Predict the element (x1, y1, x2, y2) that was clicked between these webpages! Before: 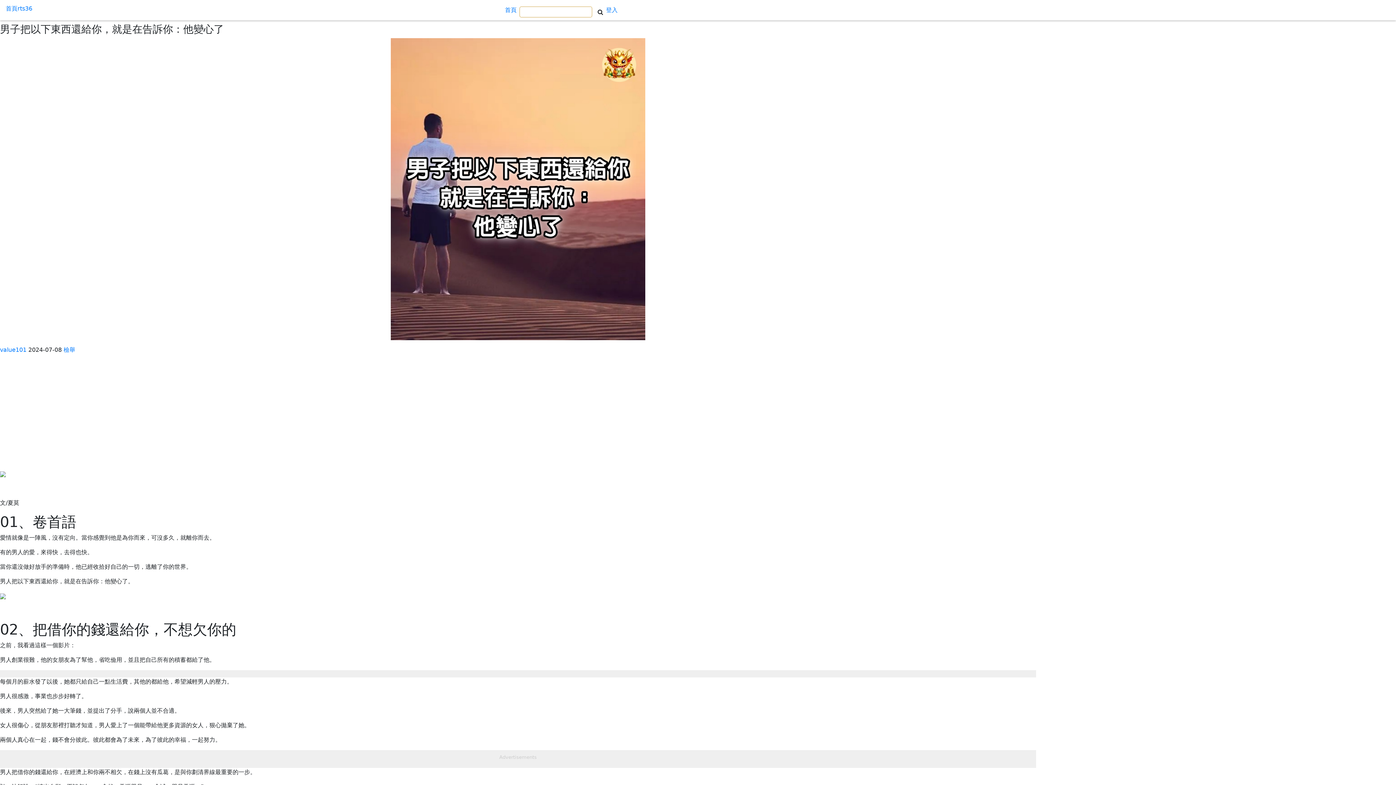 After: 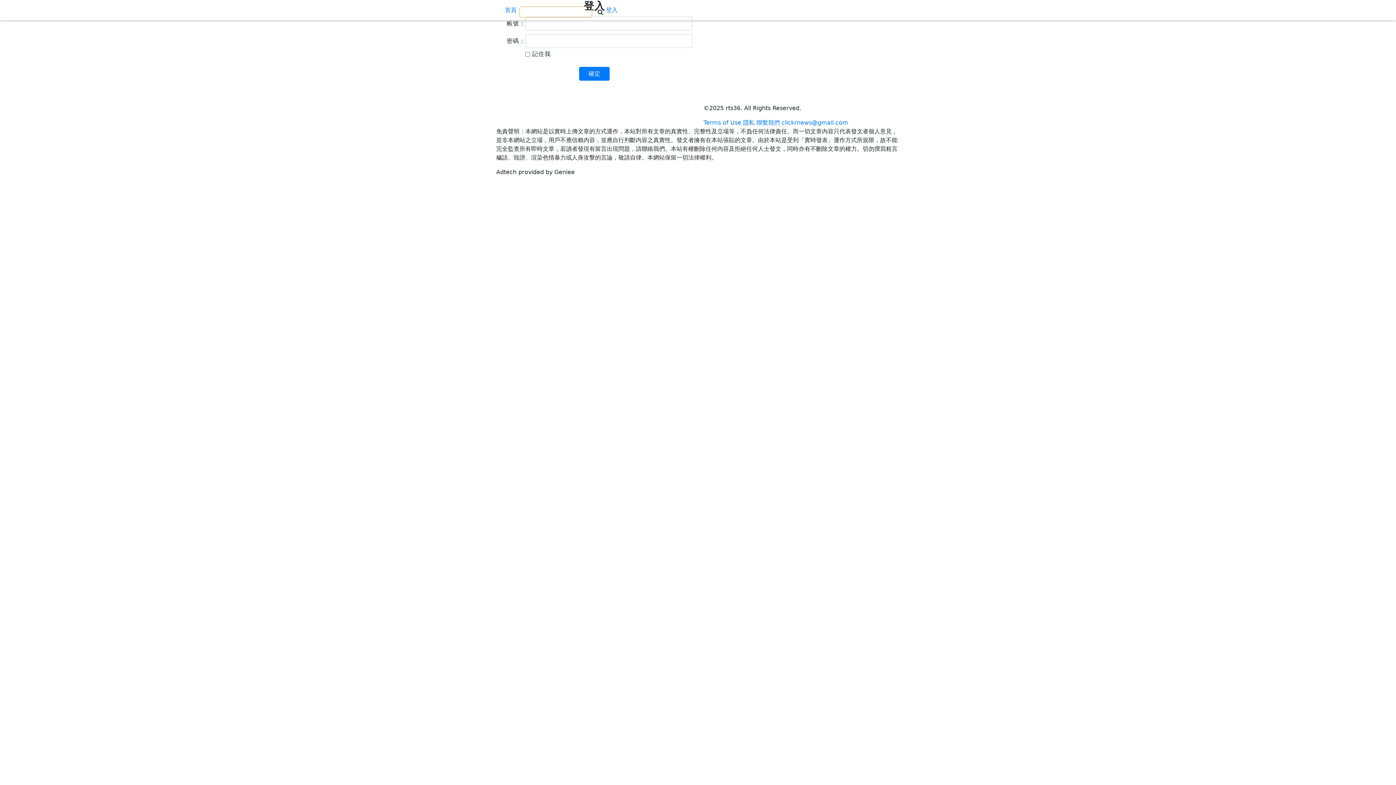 Action: label: 登入 bbox: (603, 2, 620, 17)